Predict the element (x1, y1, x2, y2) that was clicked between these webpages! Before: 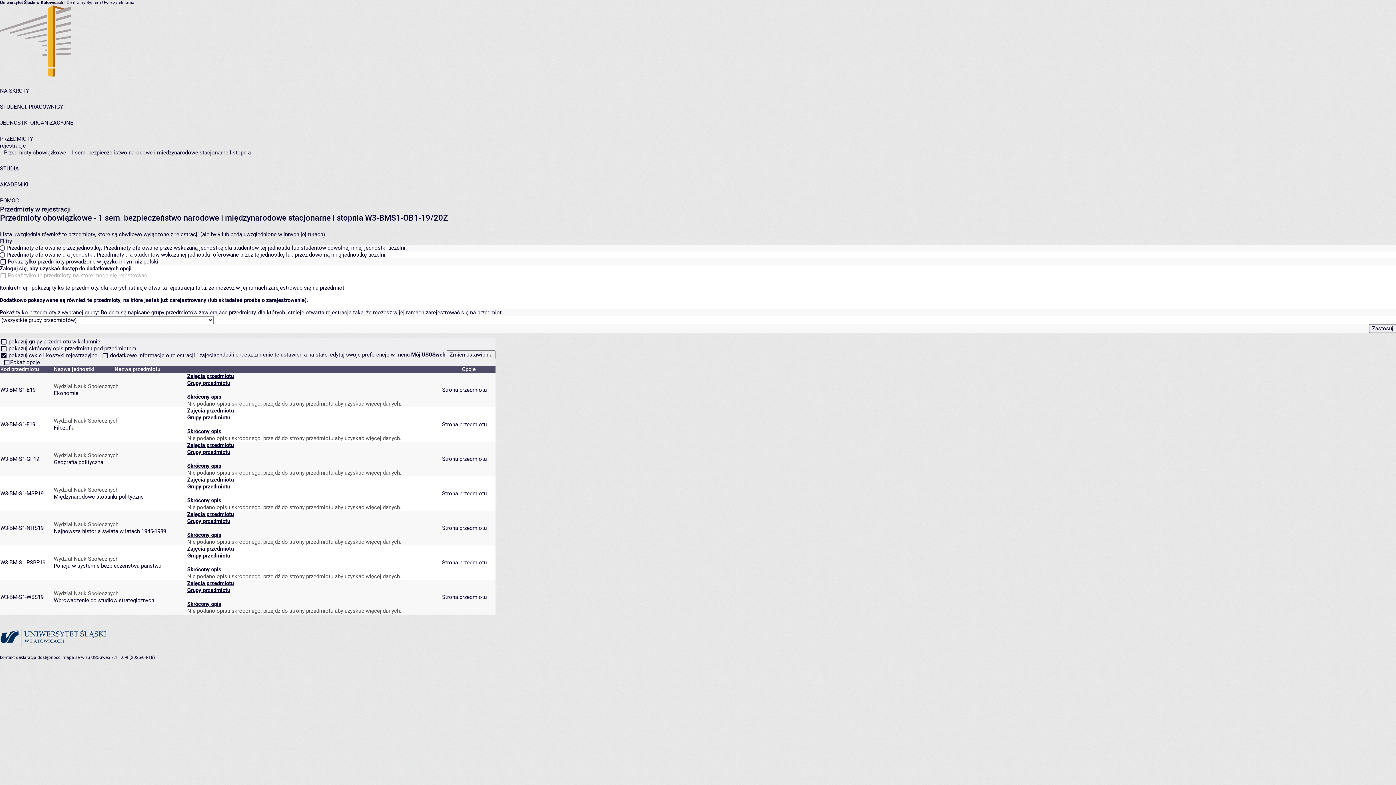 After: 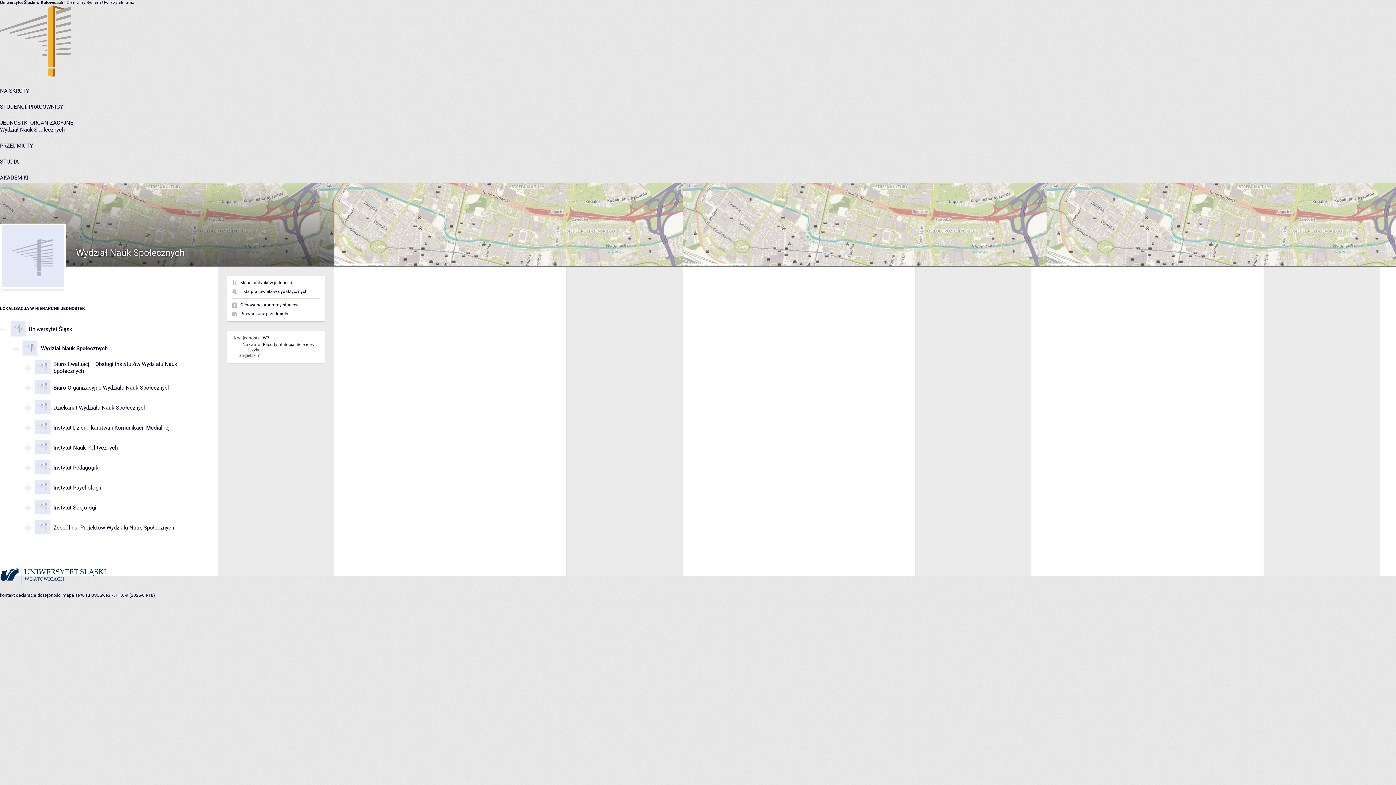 Action: label: Wydział Nauk Społecznych bbox: (53, 590, 118, 597)